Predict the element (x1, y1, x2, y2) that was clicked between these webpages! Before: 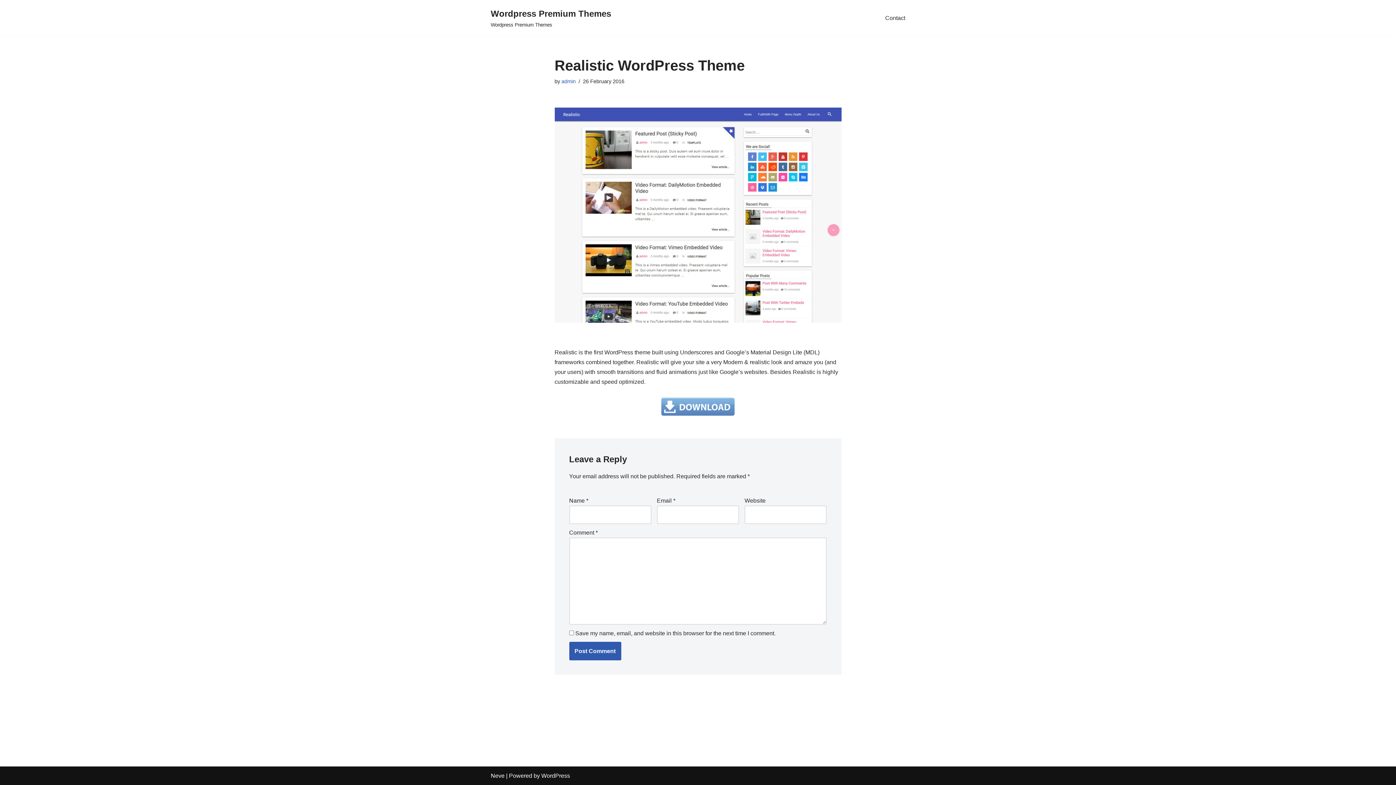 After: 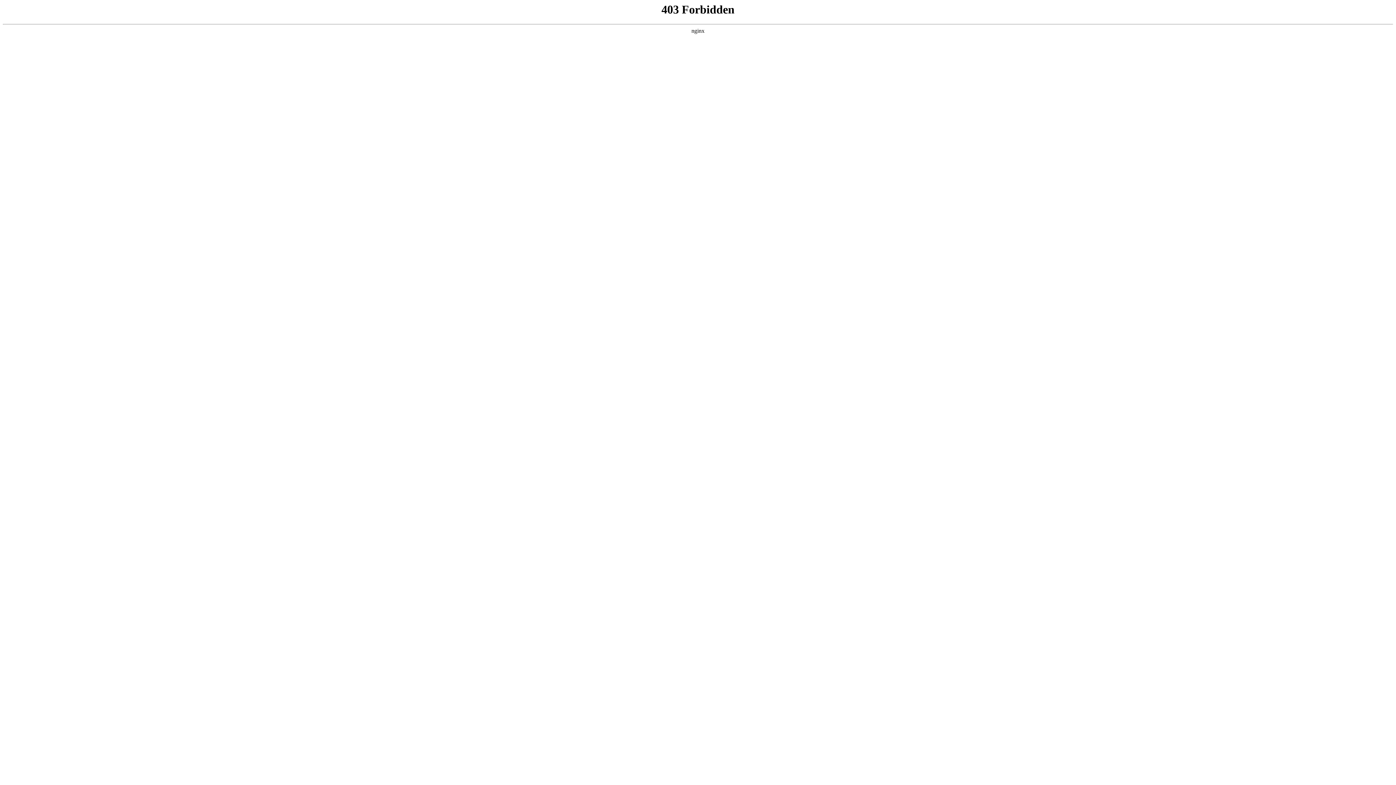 Action: bbox: (541, 773, 570, 779) label: WordPress